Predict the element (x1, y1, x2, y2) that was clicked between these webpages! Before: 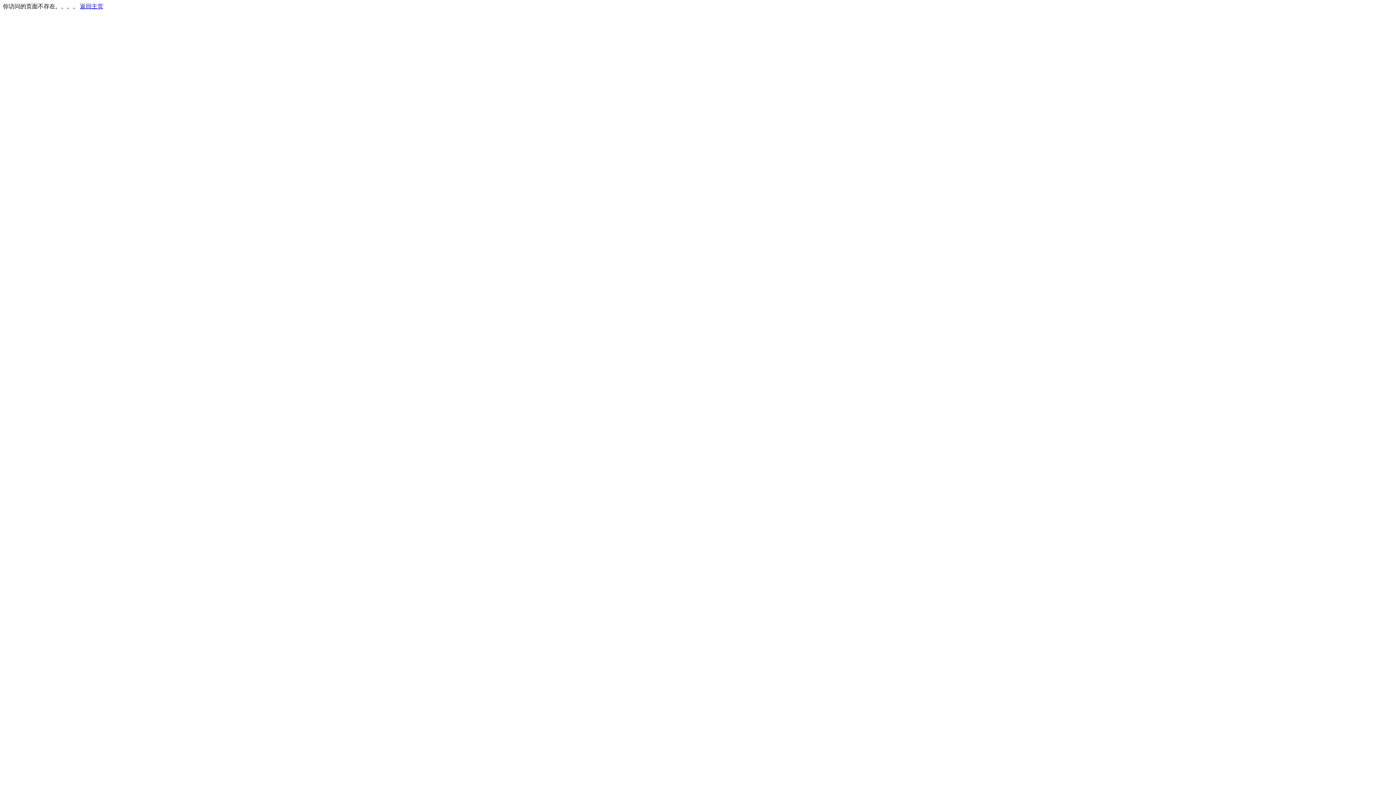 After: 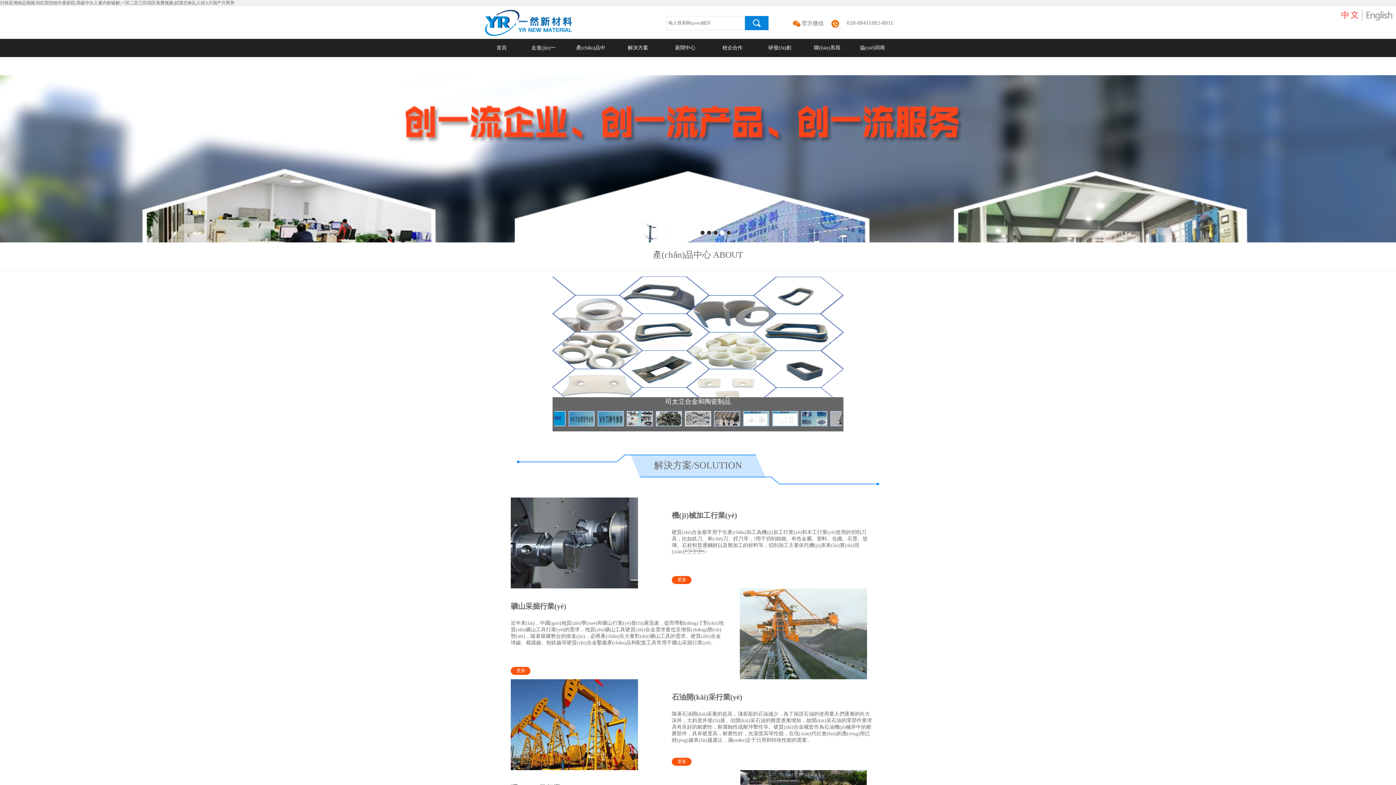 Action: label: 返回主页 bbox: (80, 3, 103, 9)